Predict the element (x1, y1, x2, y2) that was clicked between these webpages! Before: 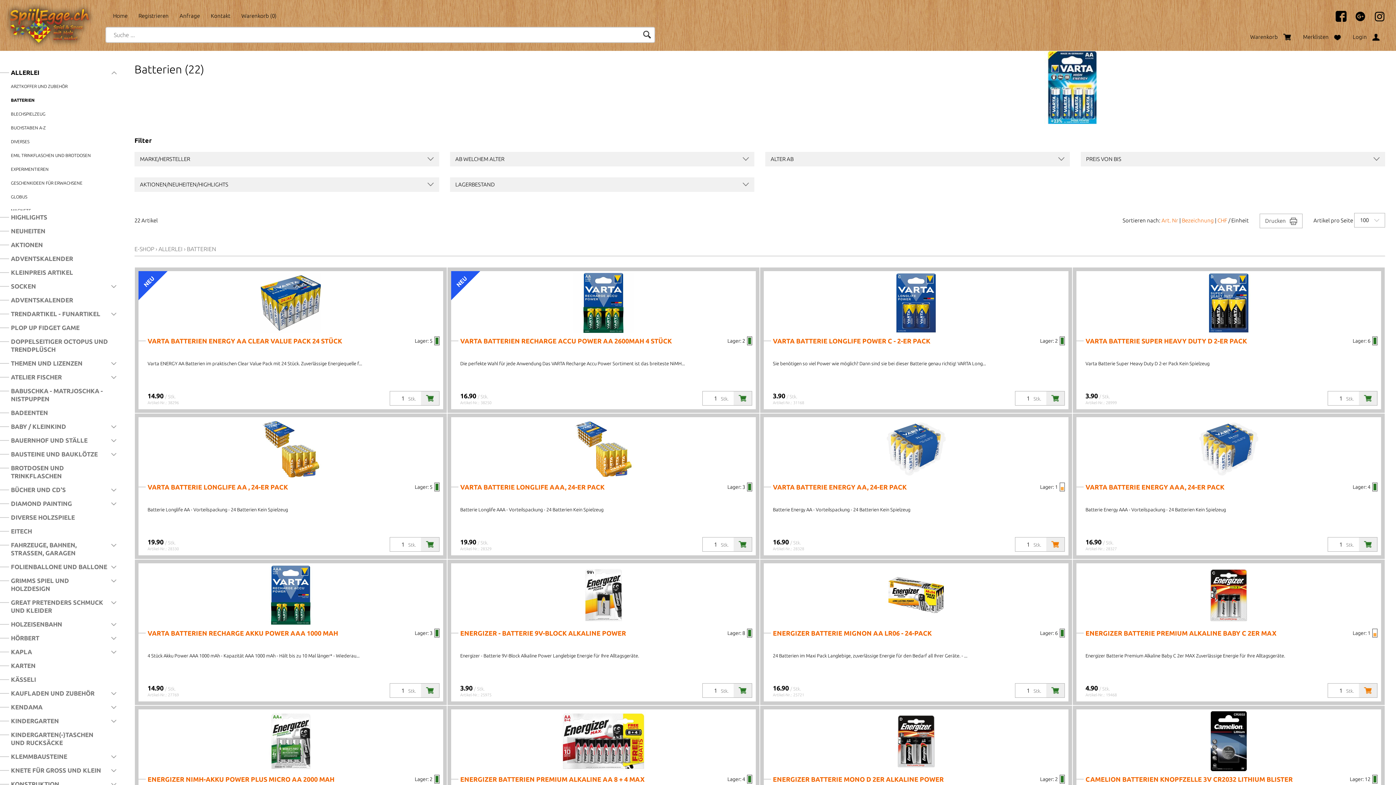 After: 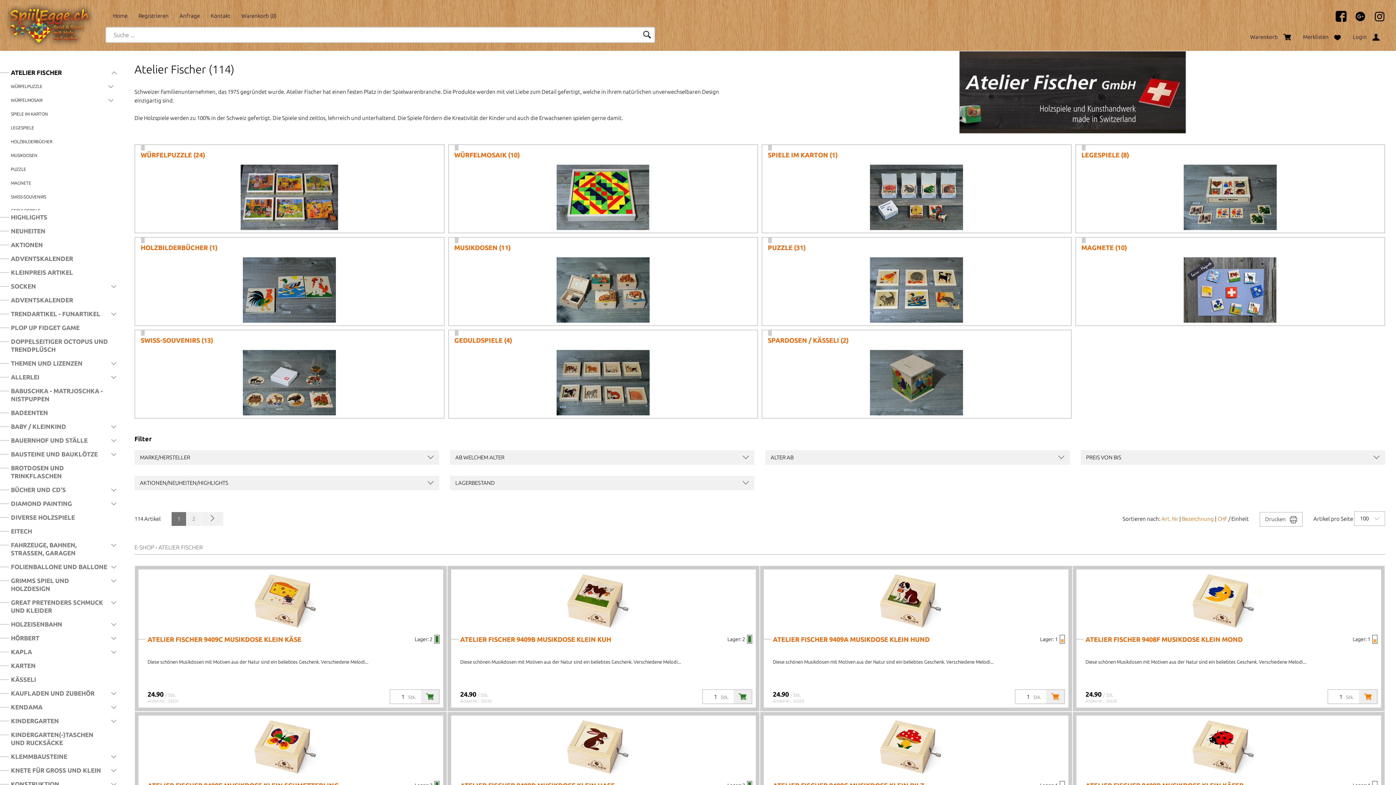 Action: label: ATELIER FISCHER bbox: (10, 370, 108, 384)